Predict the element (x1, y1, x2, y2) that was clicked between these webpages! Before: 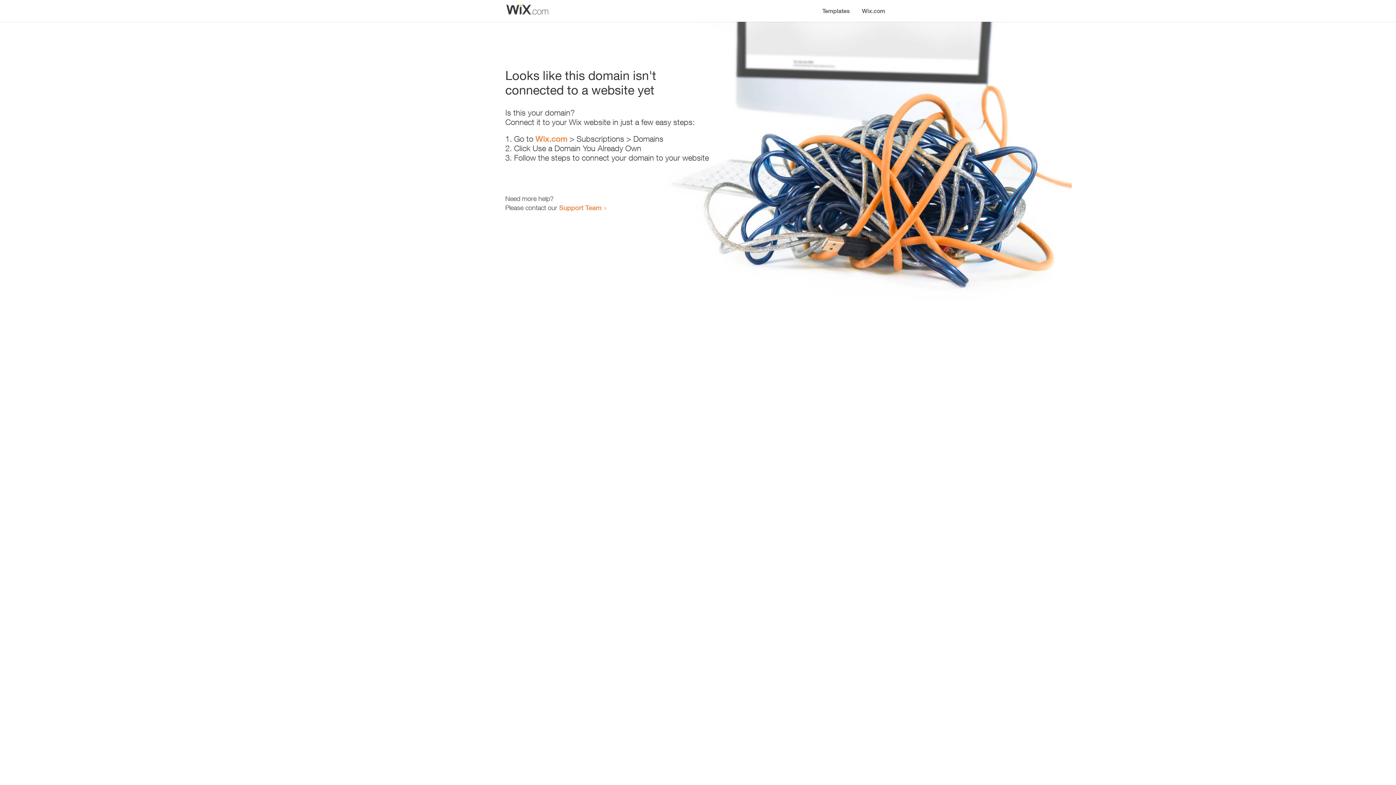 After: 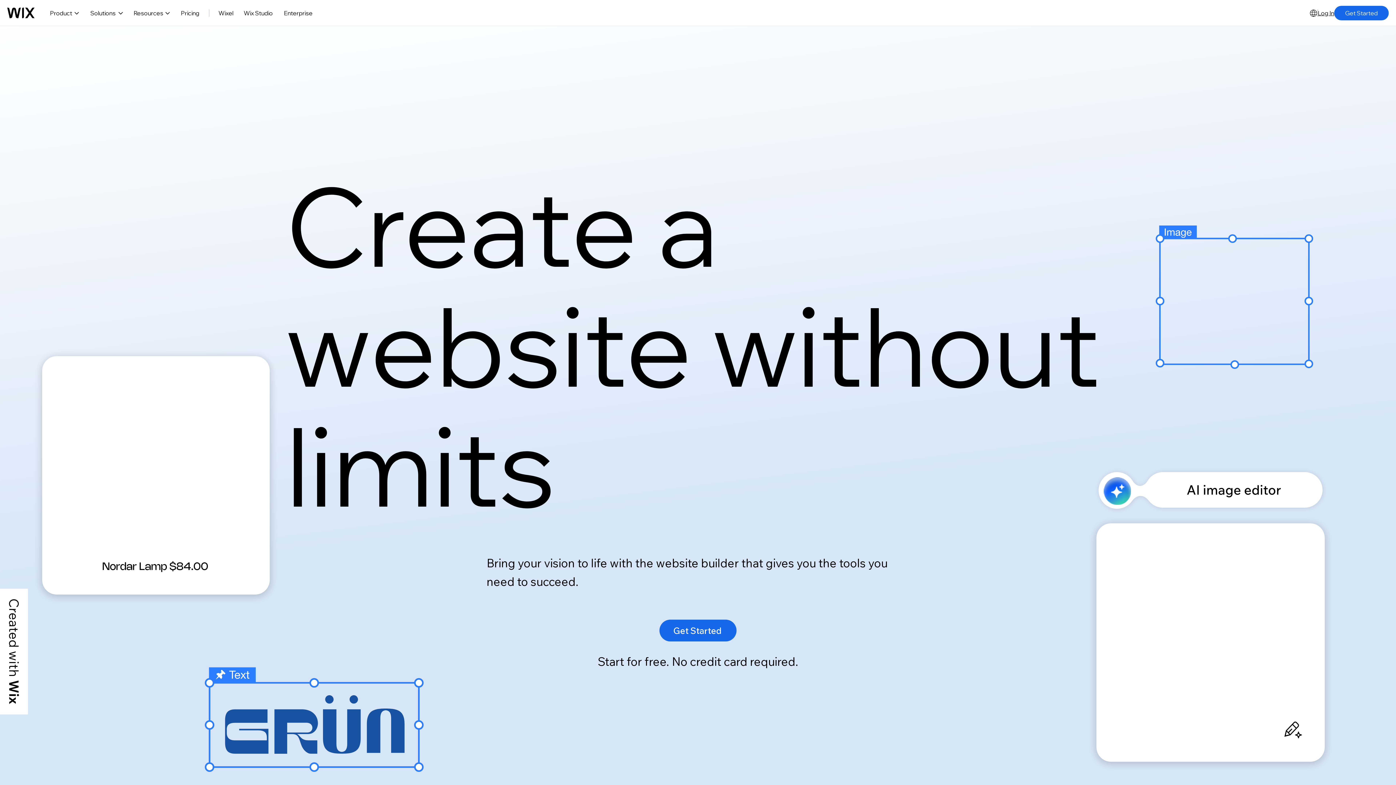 Action: bbox: (856, 0, 890, 14) label: Wix.com